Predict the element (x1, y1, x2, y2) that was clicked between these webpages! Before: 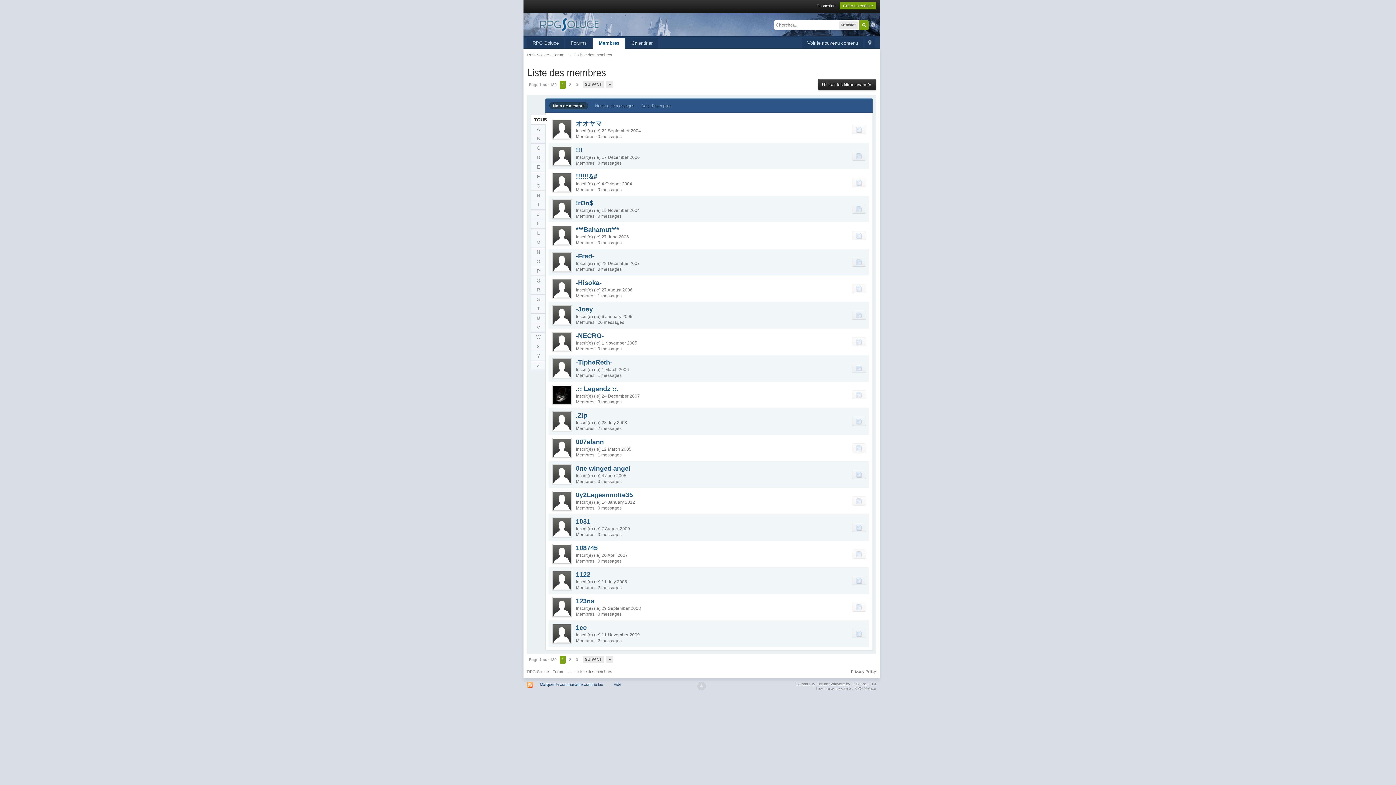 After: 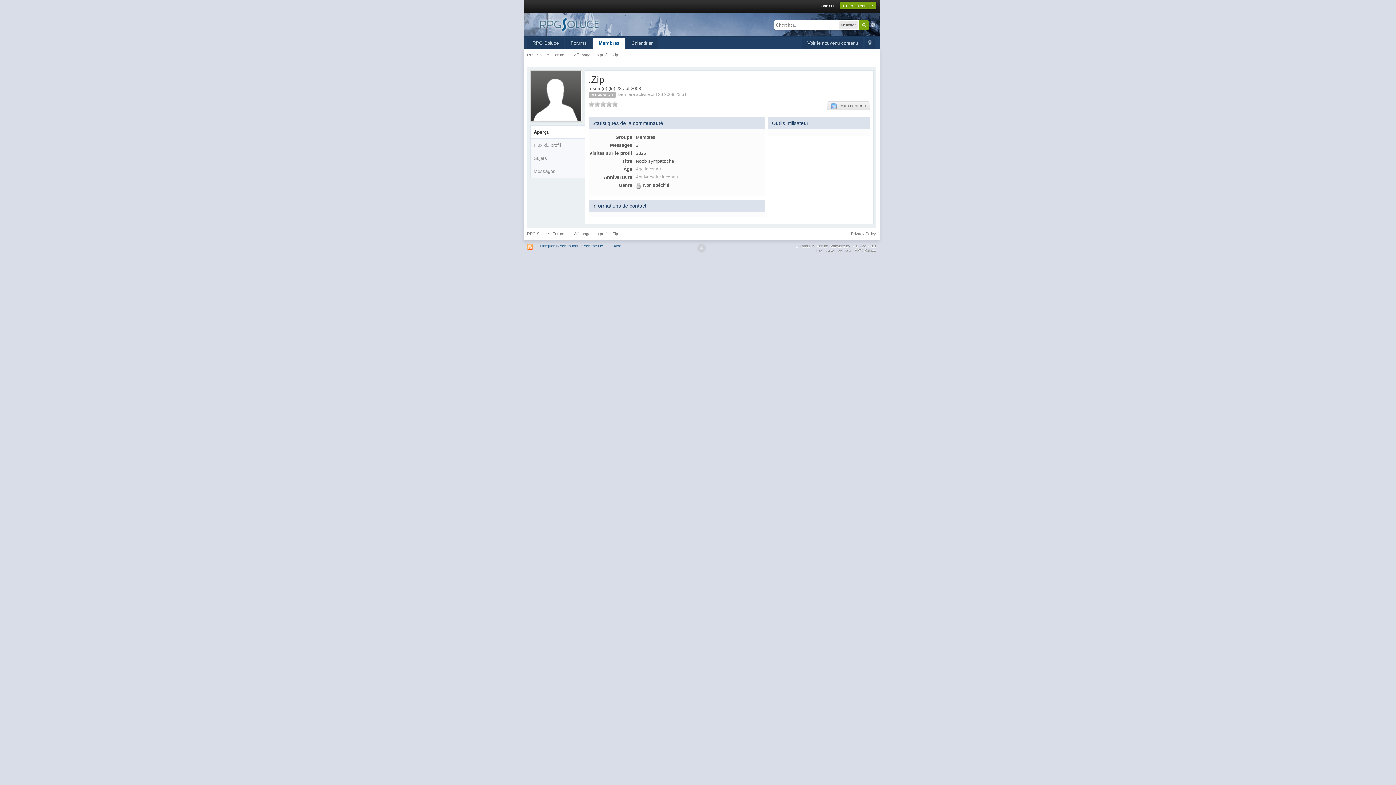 Action: bbox: (552, 411, 572, 431)